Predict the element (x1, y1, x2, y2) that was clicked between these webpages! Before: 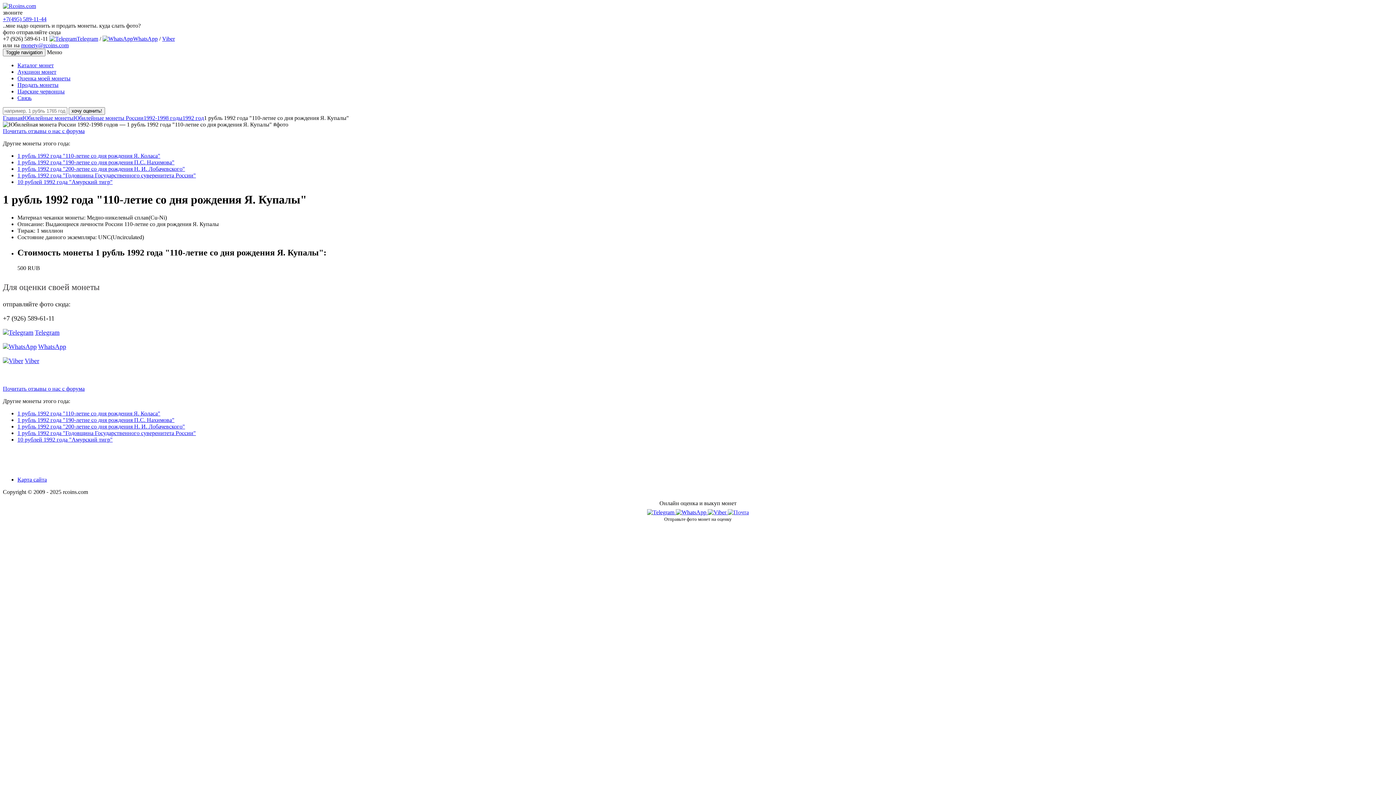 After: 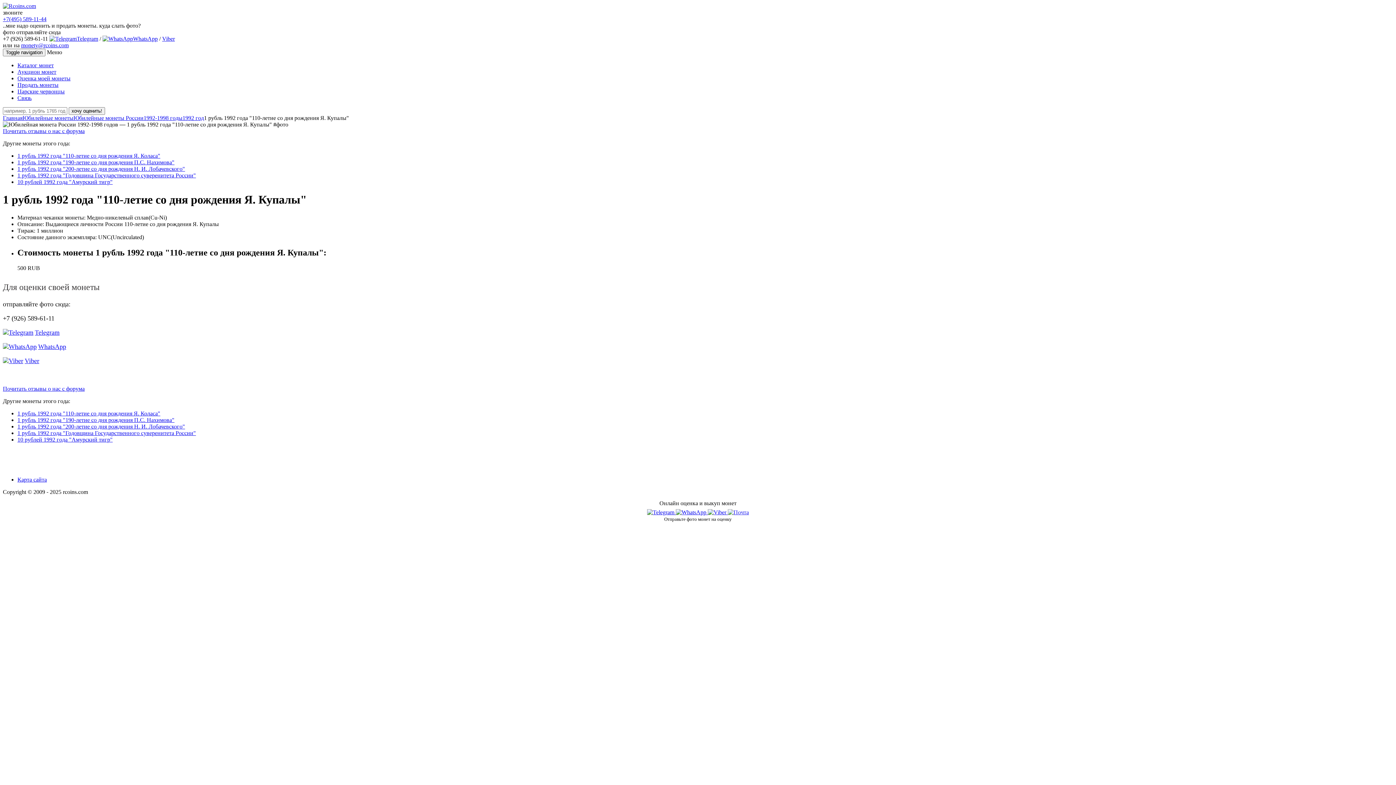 Action: label: Почитать отзывы о нас с форума bbox: (2, 128, 84, 134)